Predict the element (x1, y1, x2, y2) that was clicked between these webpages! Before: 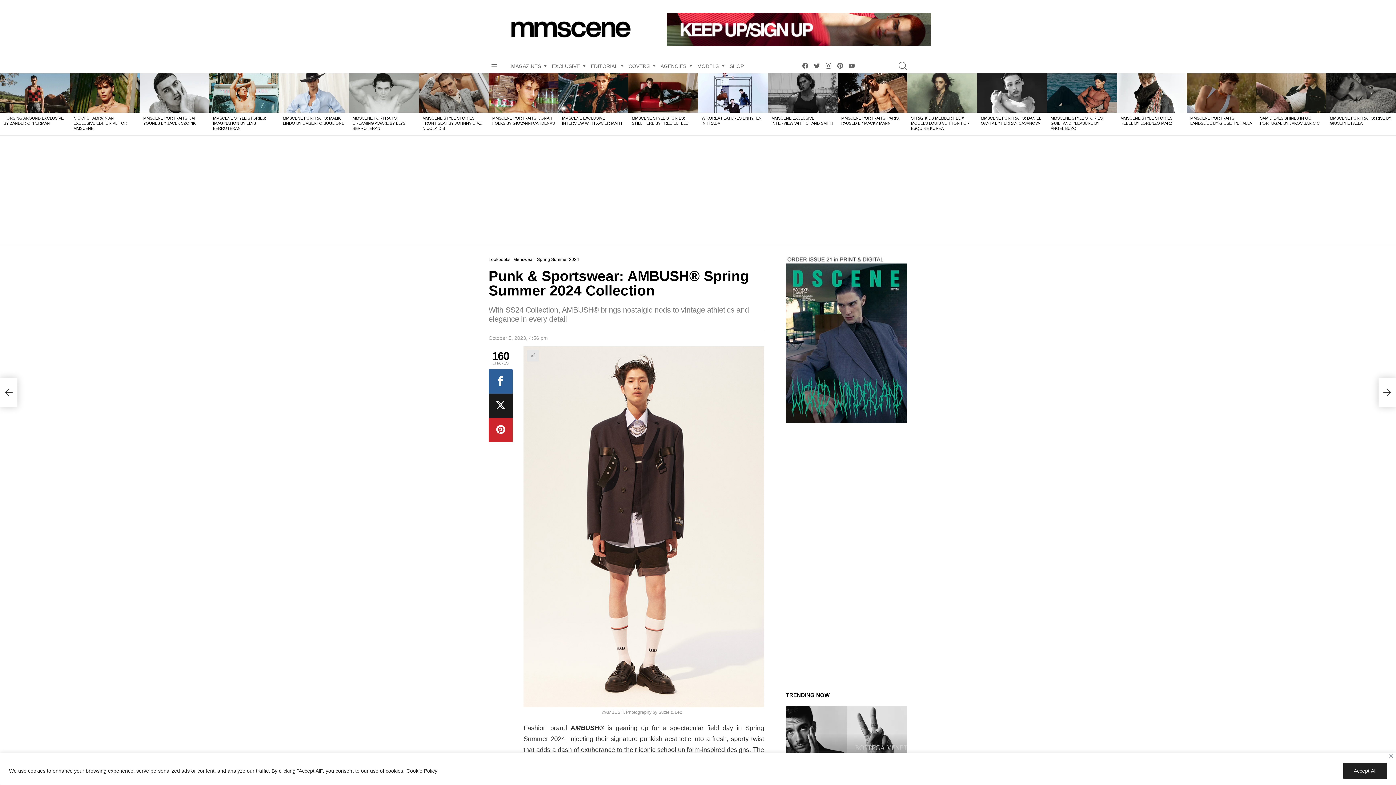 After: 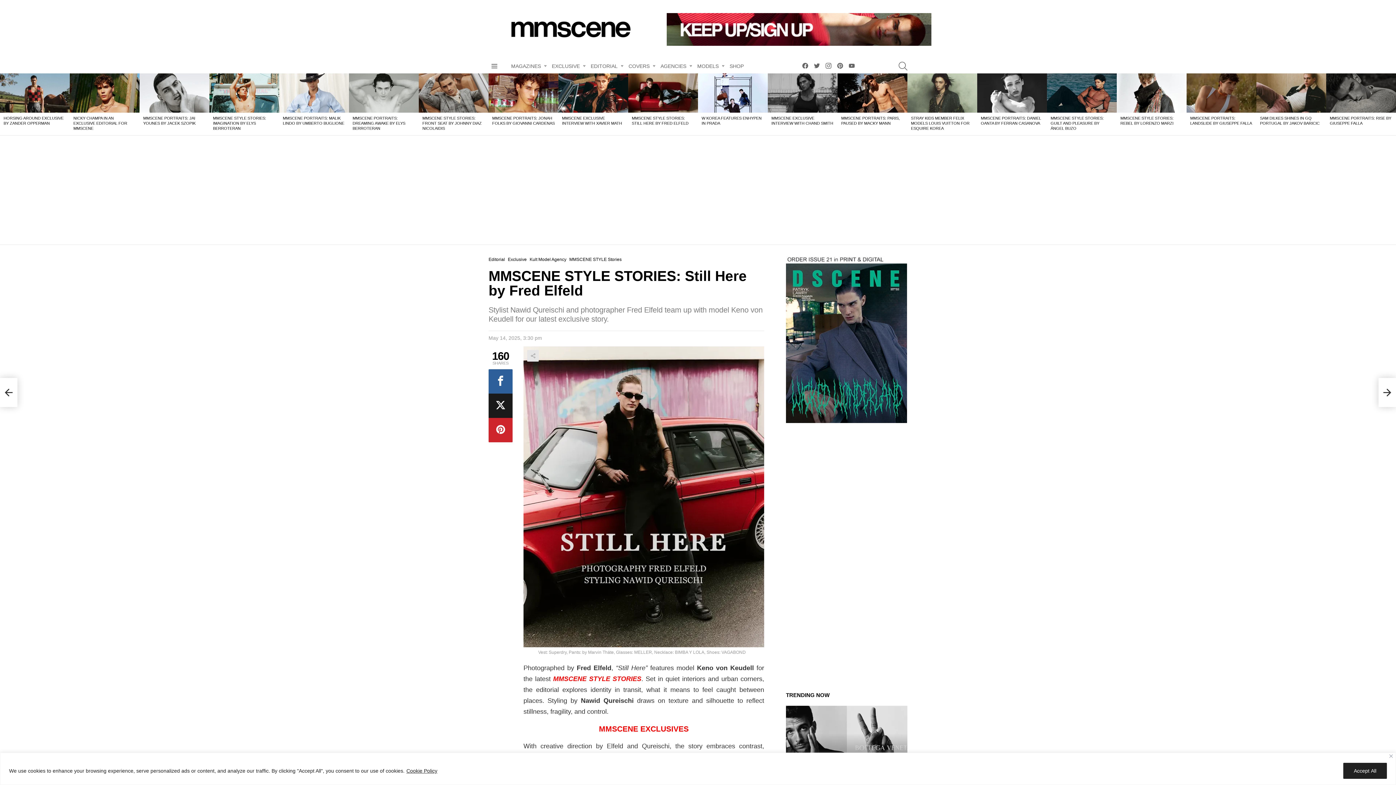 Action: bbox: (628, 73, 698, 112)